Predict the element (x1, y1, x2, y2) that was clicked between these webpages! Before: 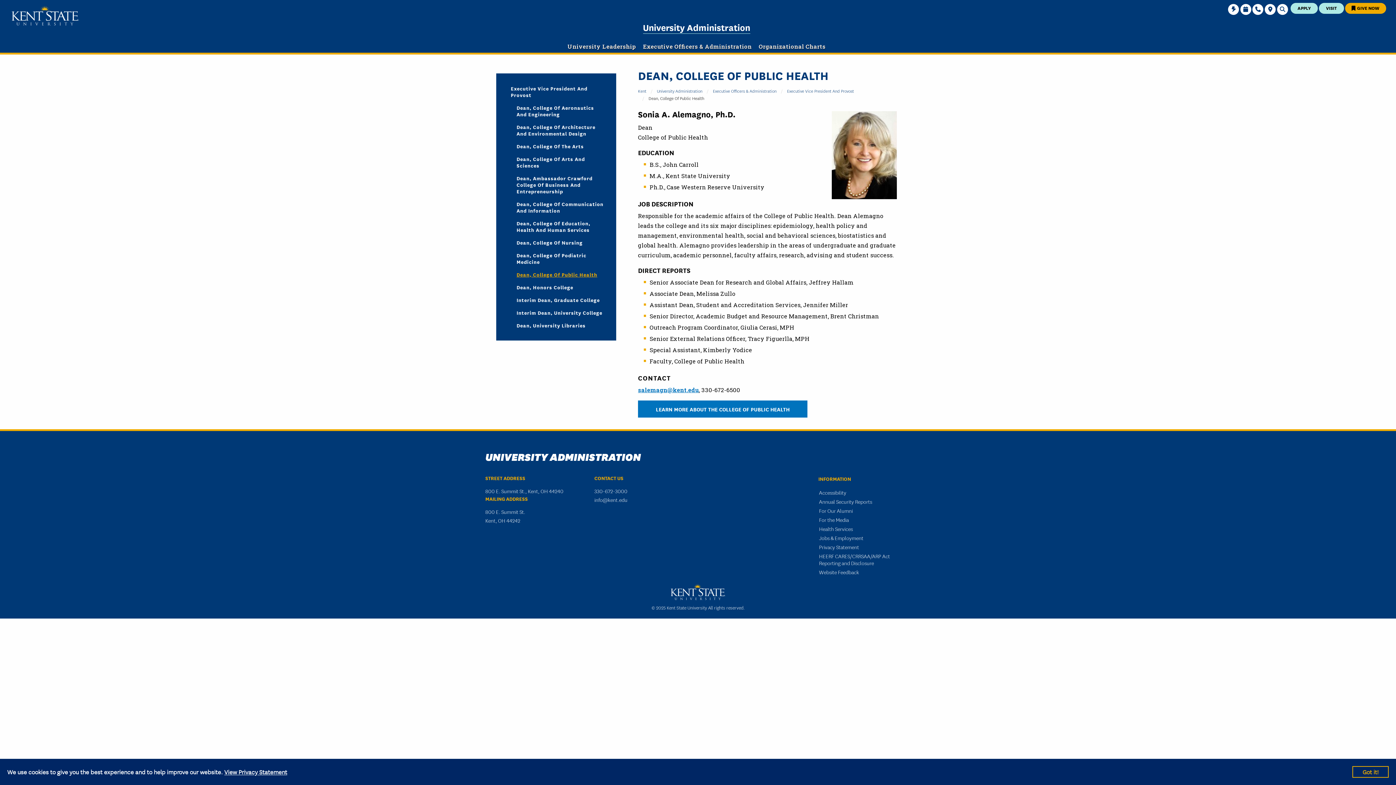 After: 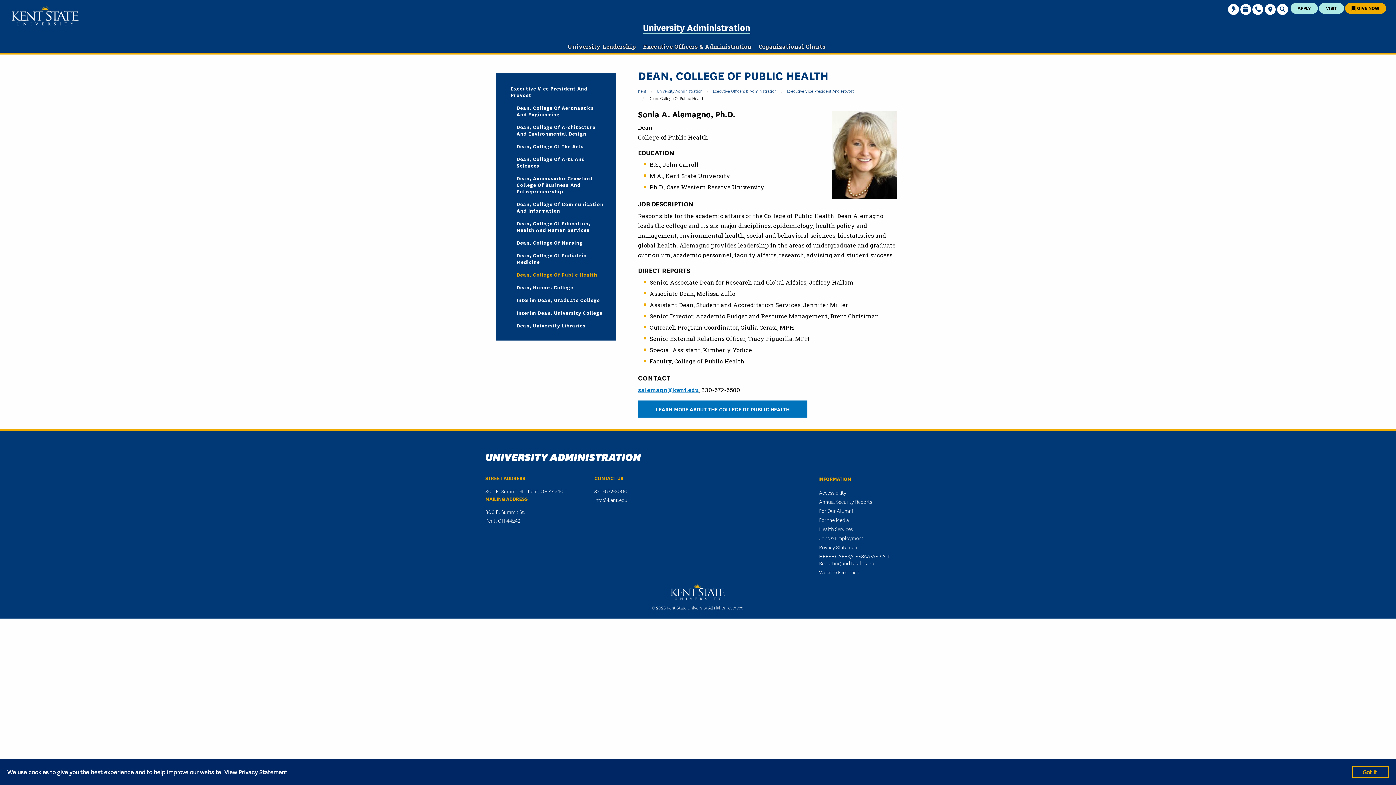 Action: label: Dean, College Of Public Health bbox: (516, 271, 604, 277)